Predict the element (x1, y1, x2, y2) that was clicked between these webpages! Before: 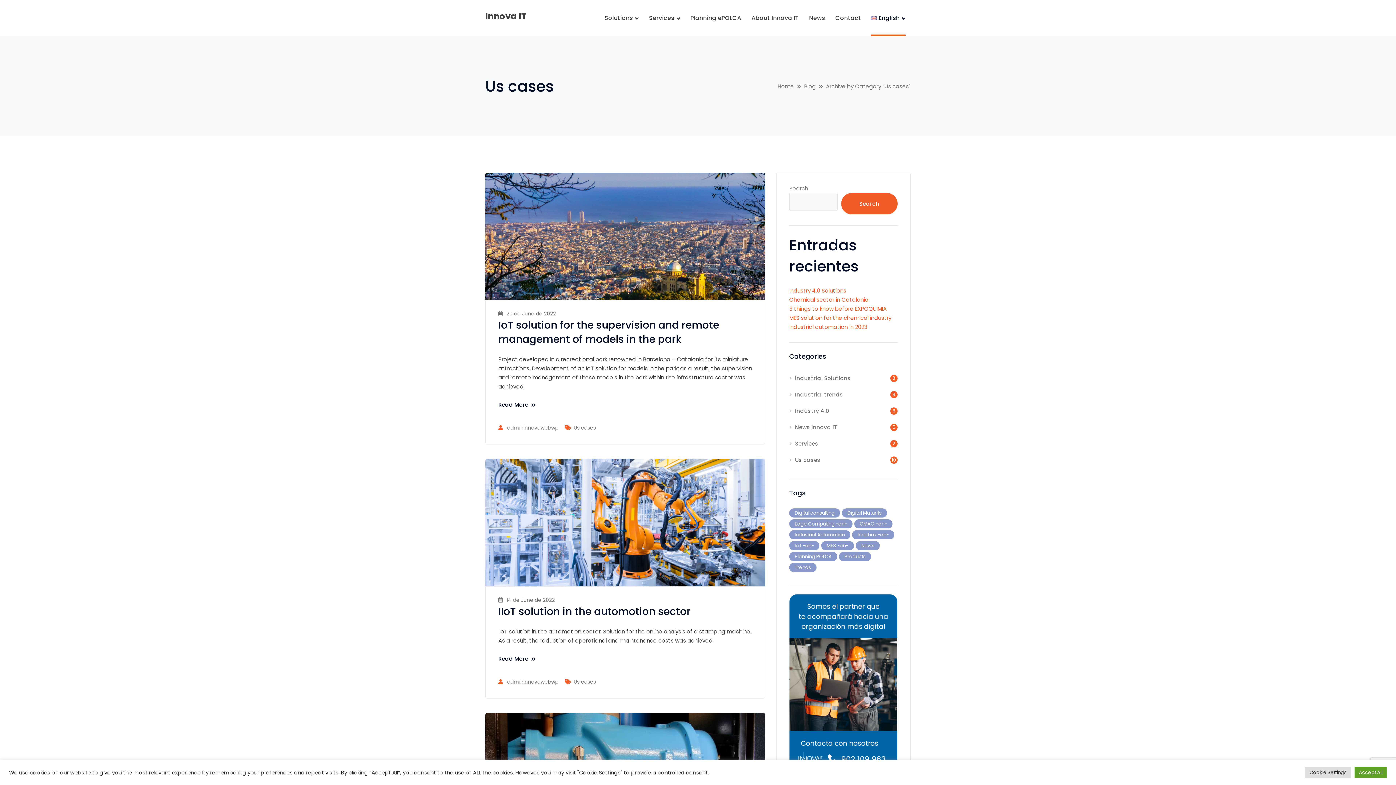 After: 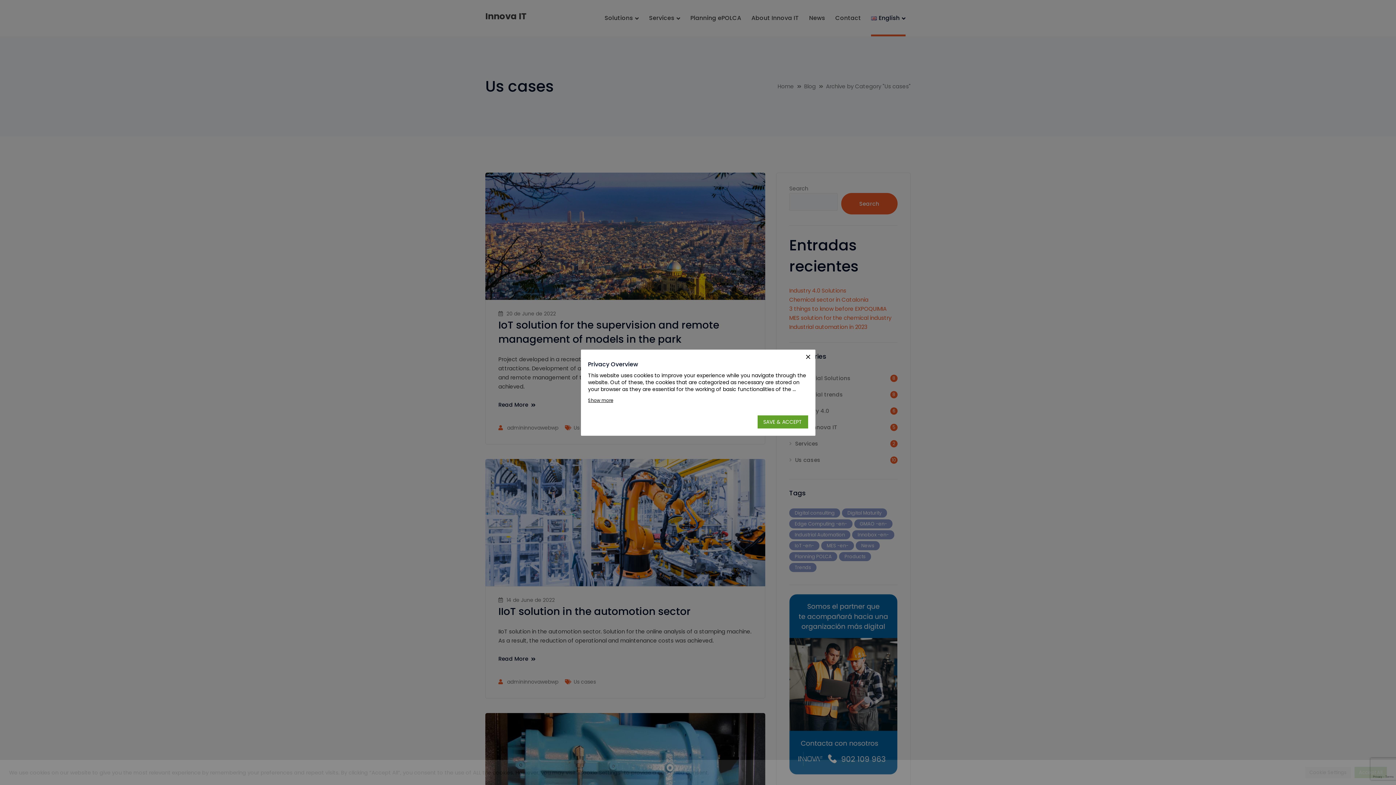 Action: label: Cookie Settings bbox: (1305, 767, 1351, 778)